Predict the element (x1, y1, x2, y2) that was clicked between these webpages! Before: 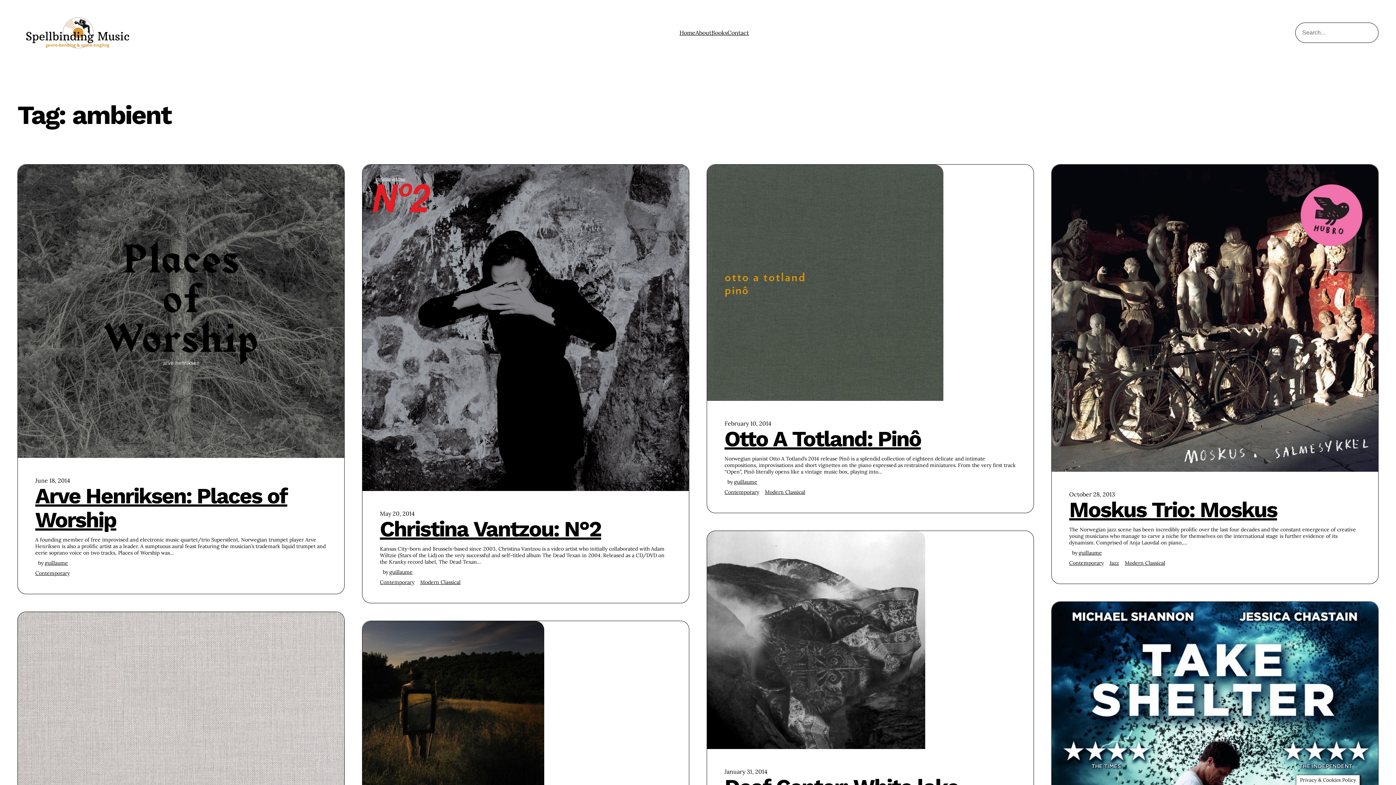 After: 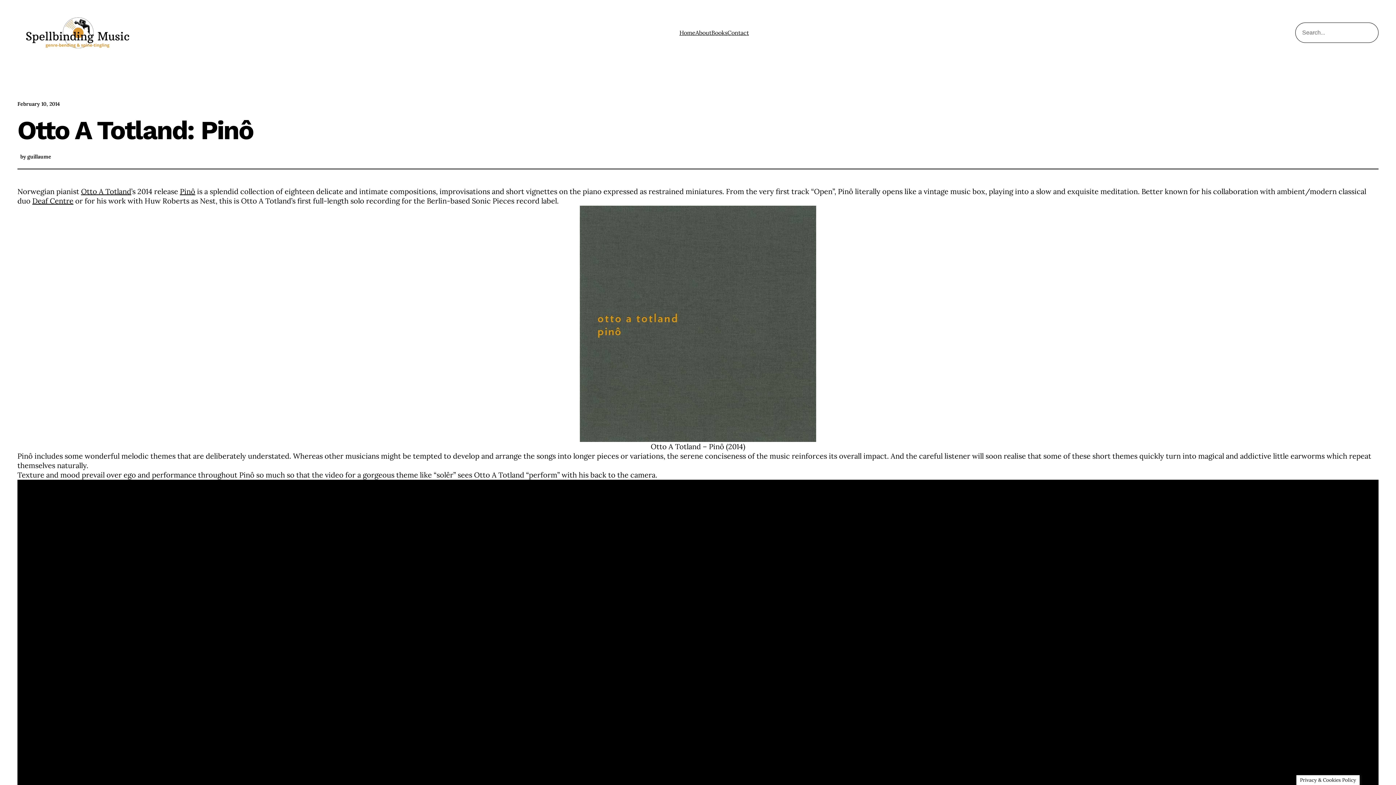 Action: label: Otto A Totland: Pinô bbox: (724, 426, 921, 451)